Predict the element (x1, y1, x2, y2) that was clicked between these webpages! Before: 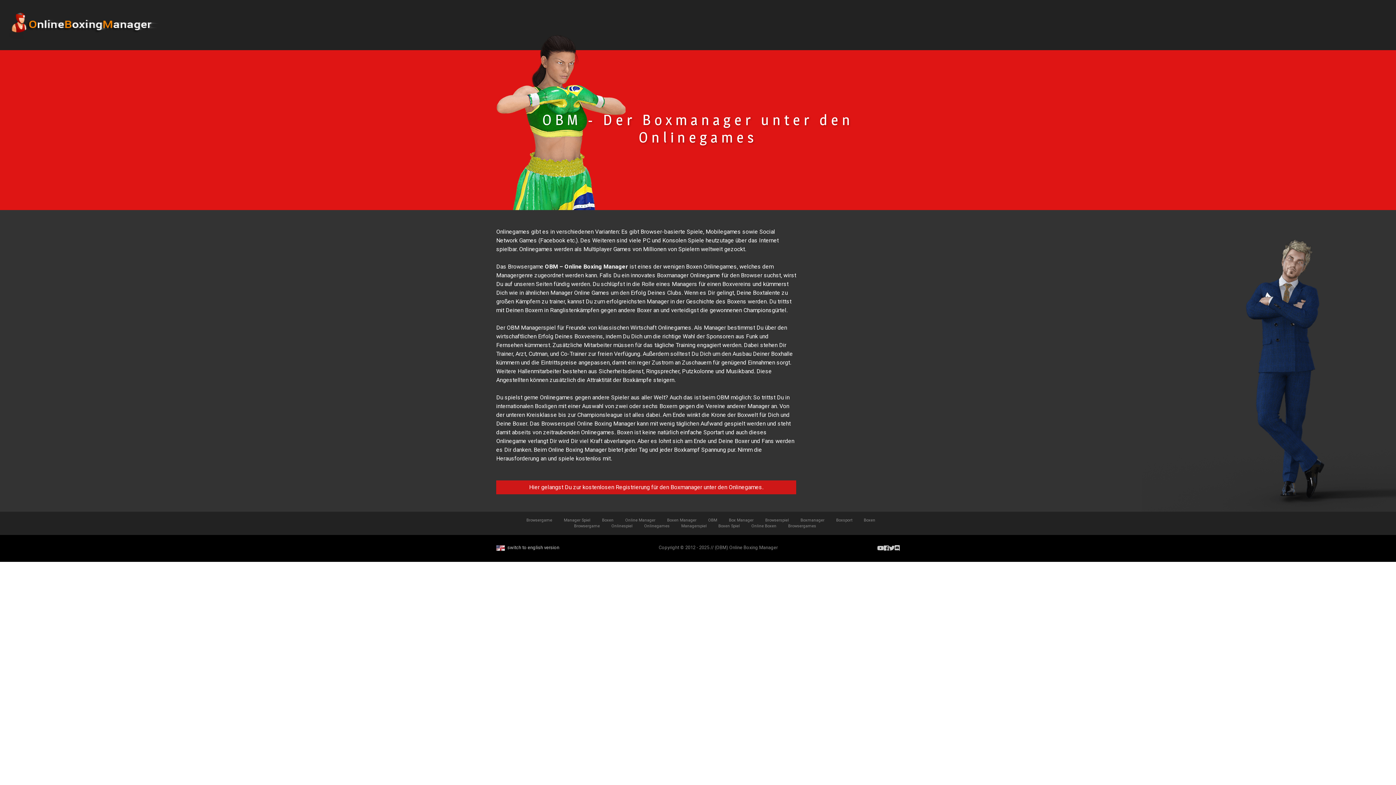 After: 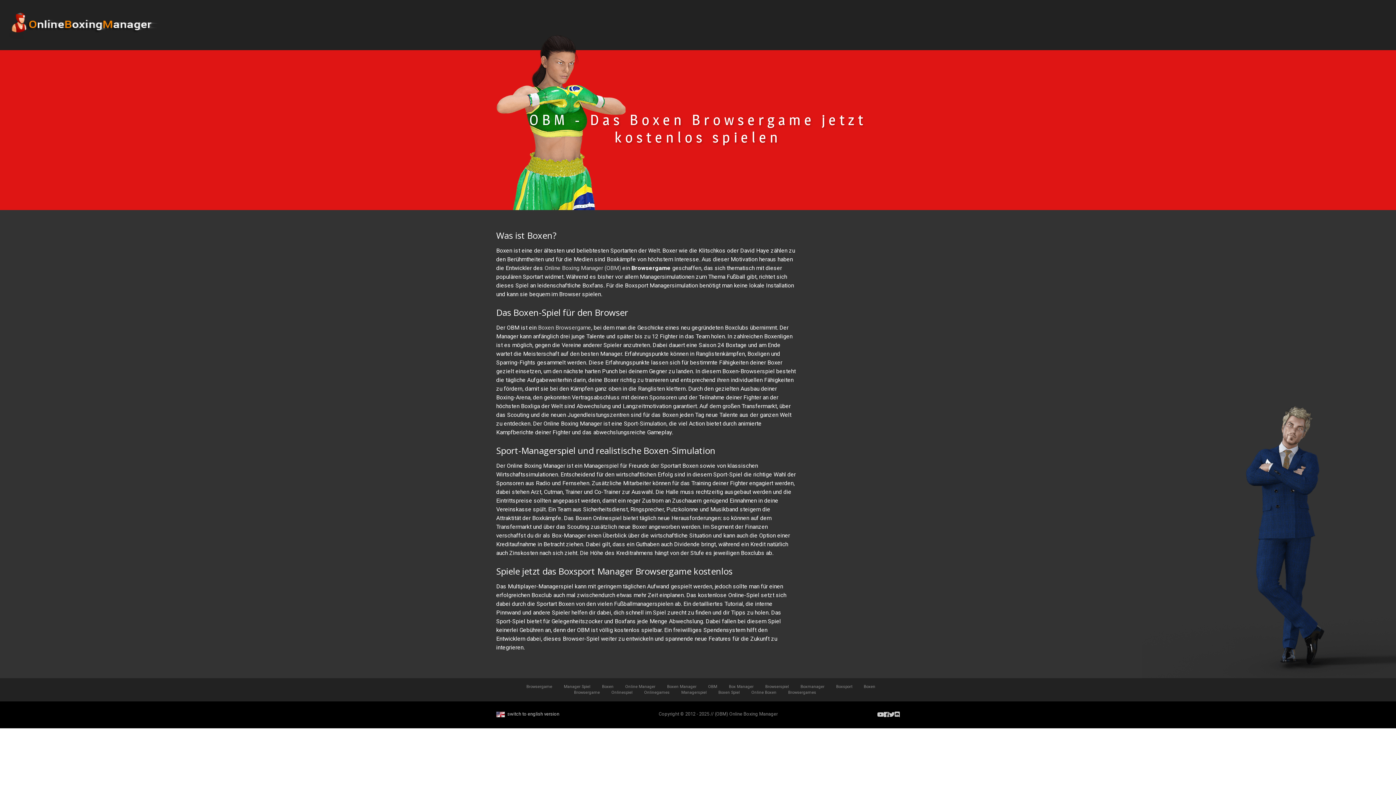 Action: label: Browsergame bbox: (523, 515, 555, 525)